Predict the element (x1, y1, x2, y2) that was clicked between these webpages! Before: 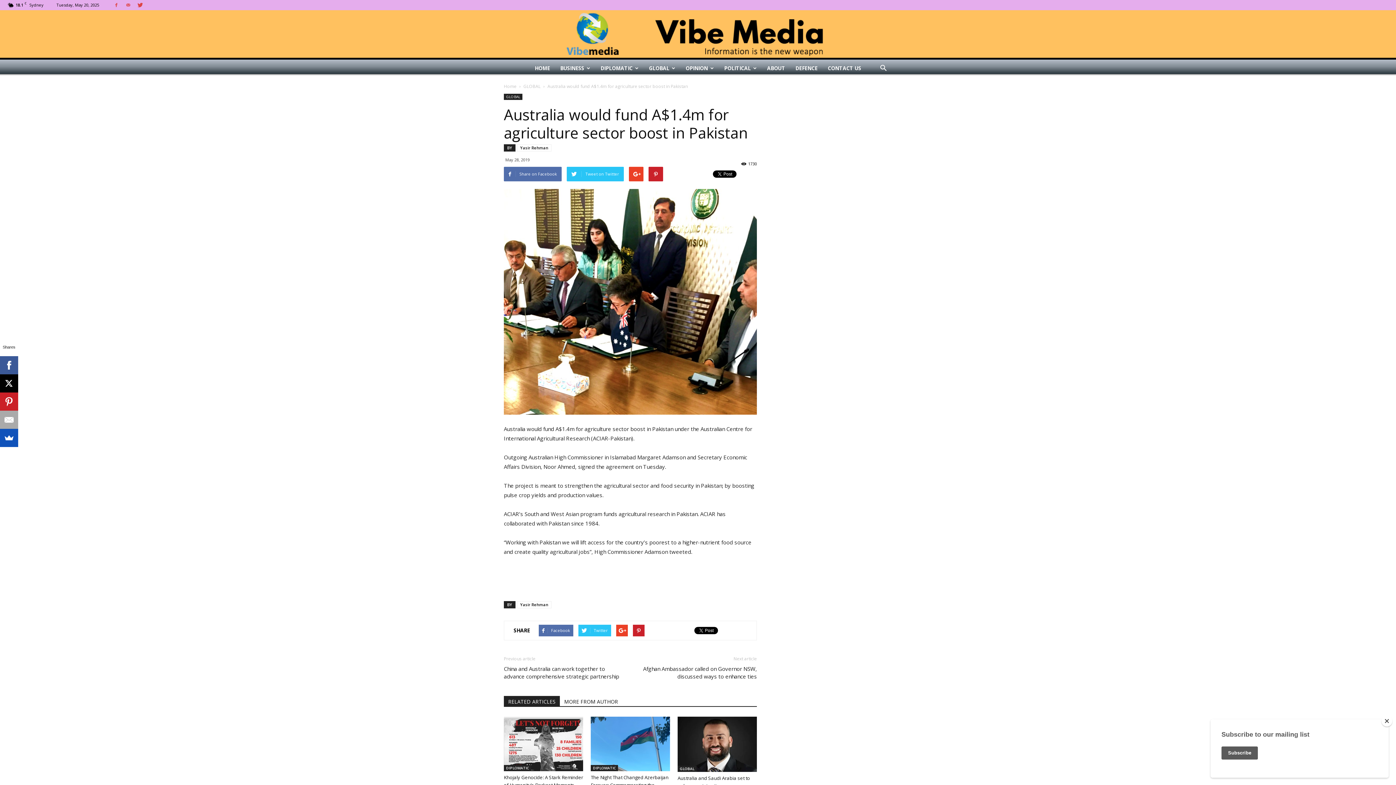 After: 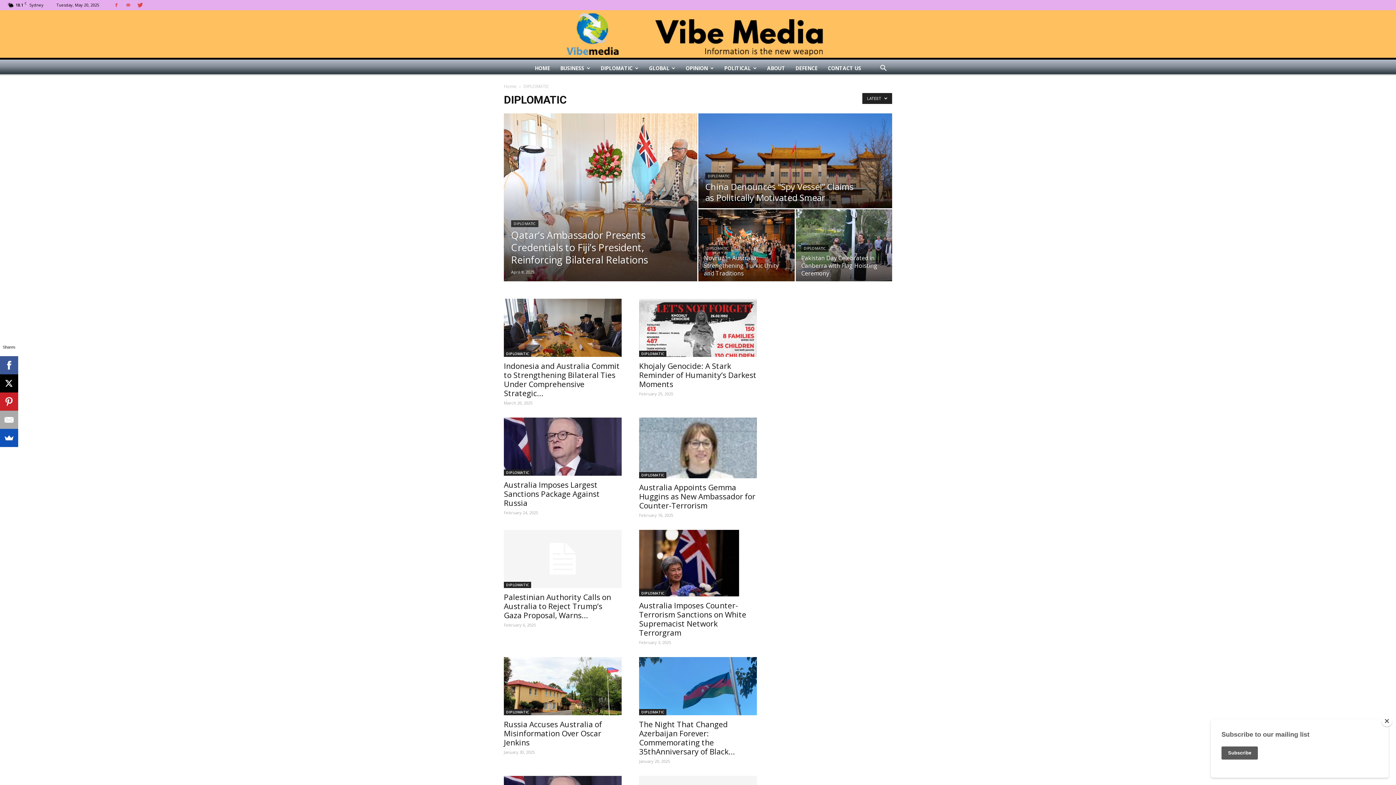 Action: bbox: (595, 59, 644, 77) label: DIPLOMATIC